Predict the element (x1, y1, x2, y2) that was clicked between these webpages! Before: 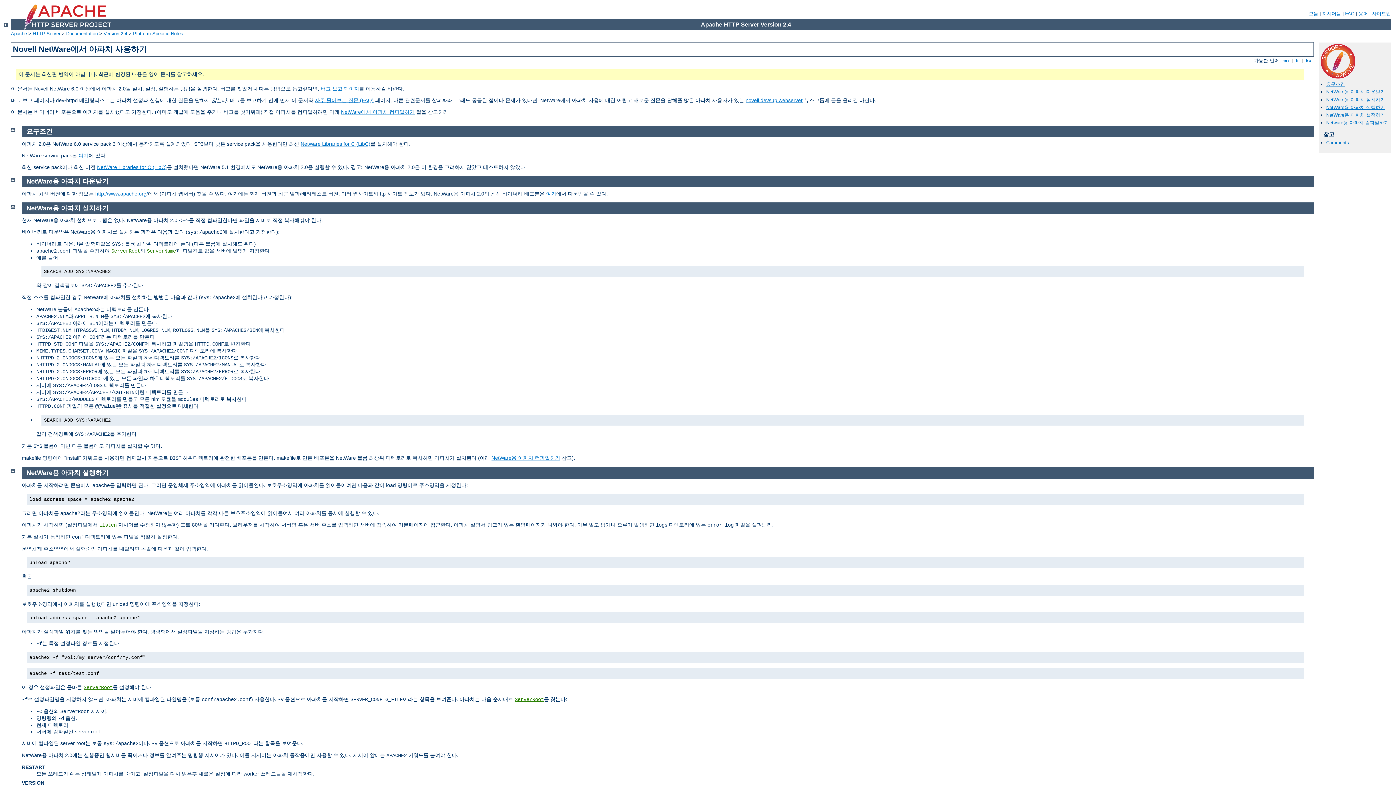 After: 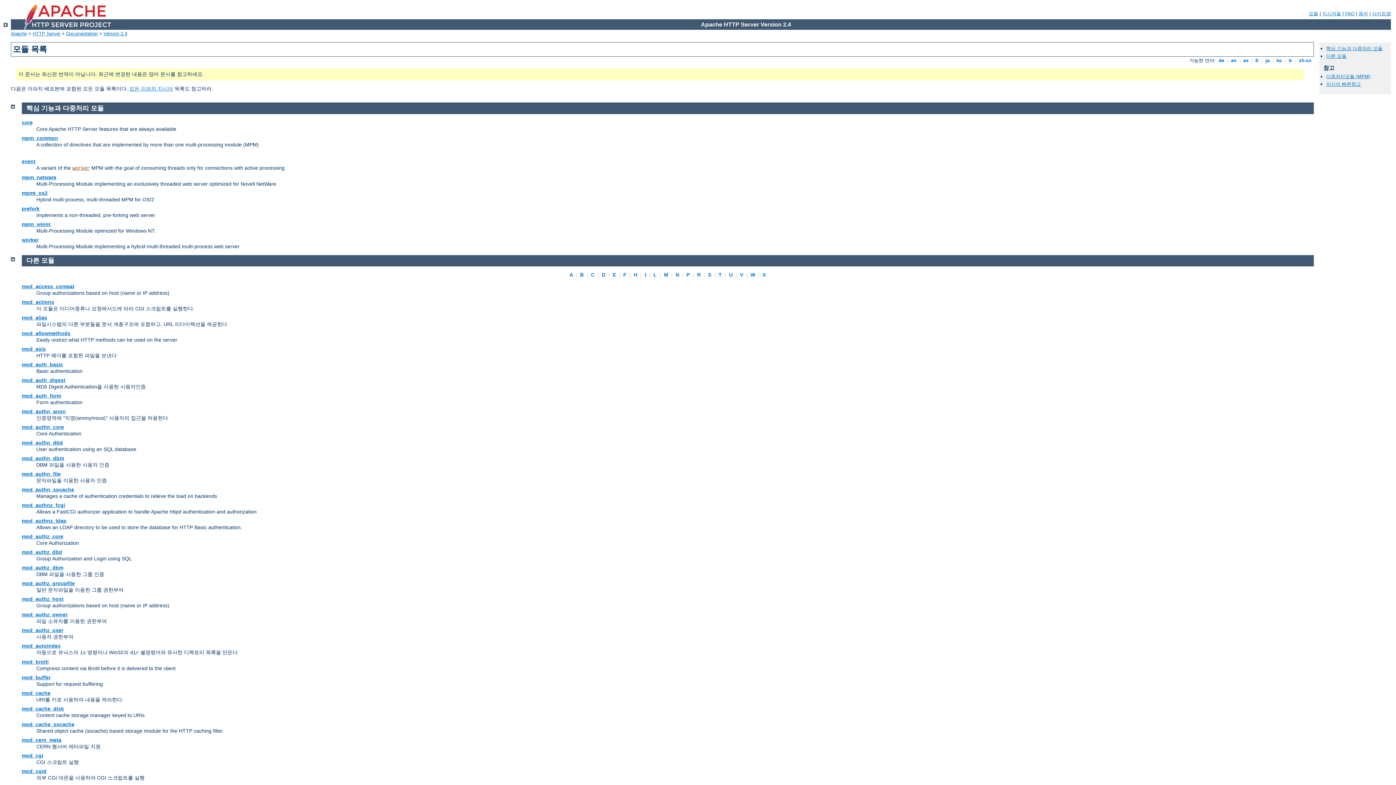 Action: bbox: (1309, 10, 1318, 16) label: 모듈